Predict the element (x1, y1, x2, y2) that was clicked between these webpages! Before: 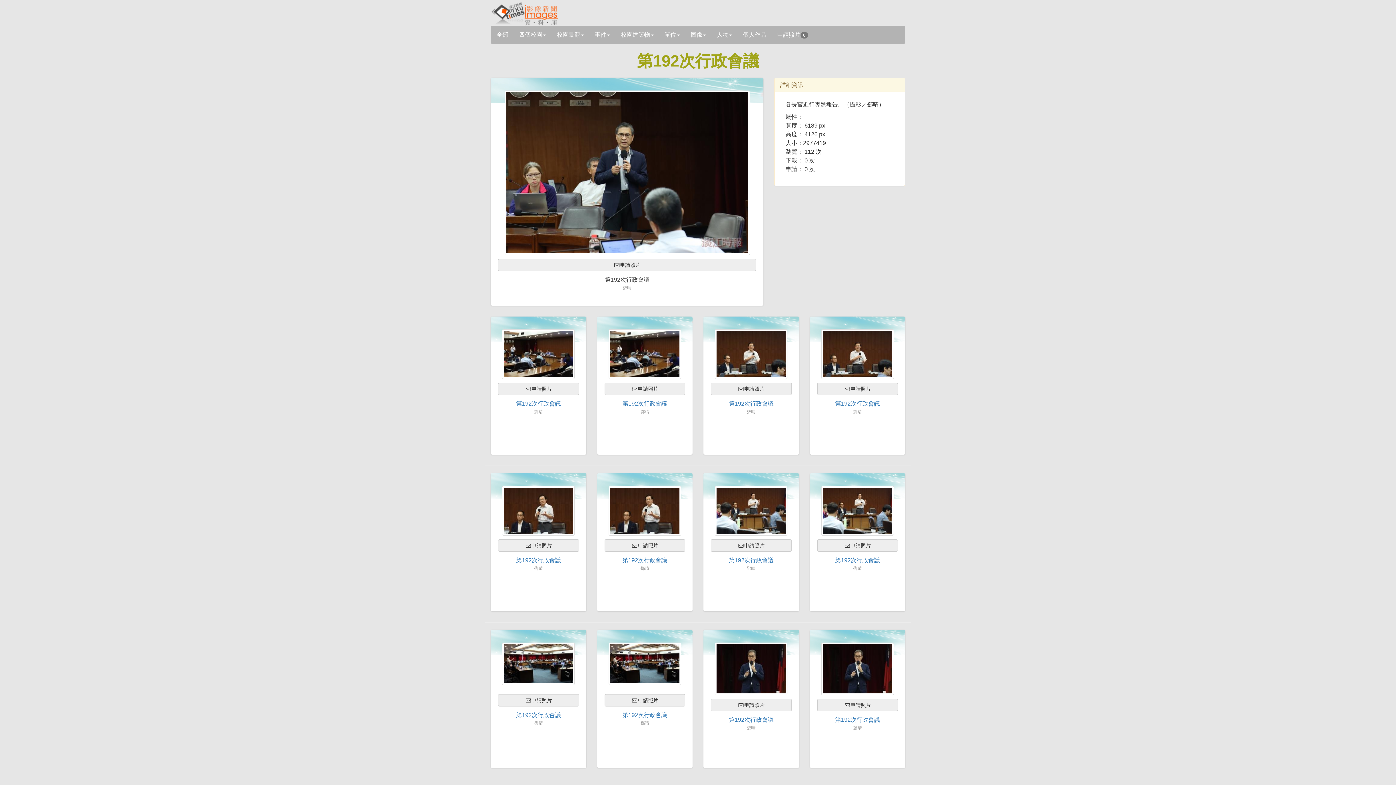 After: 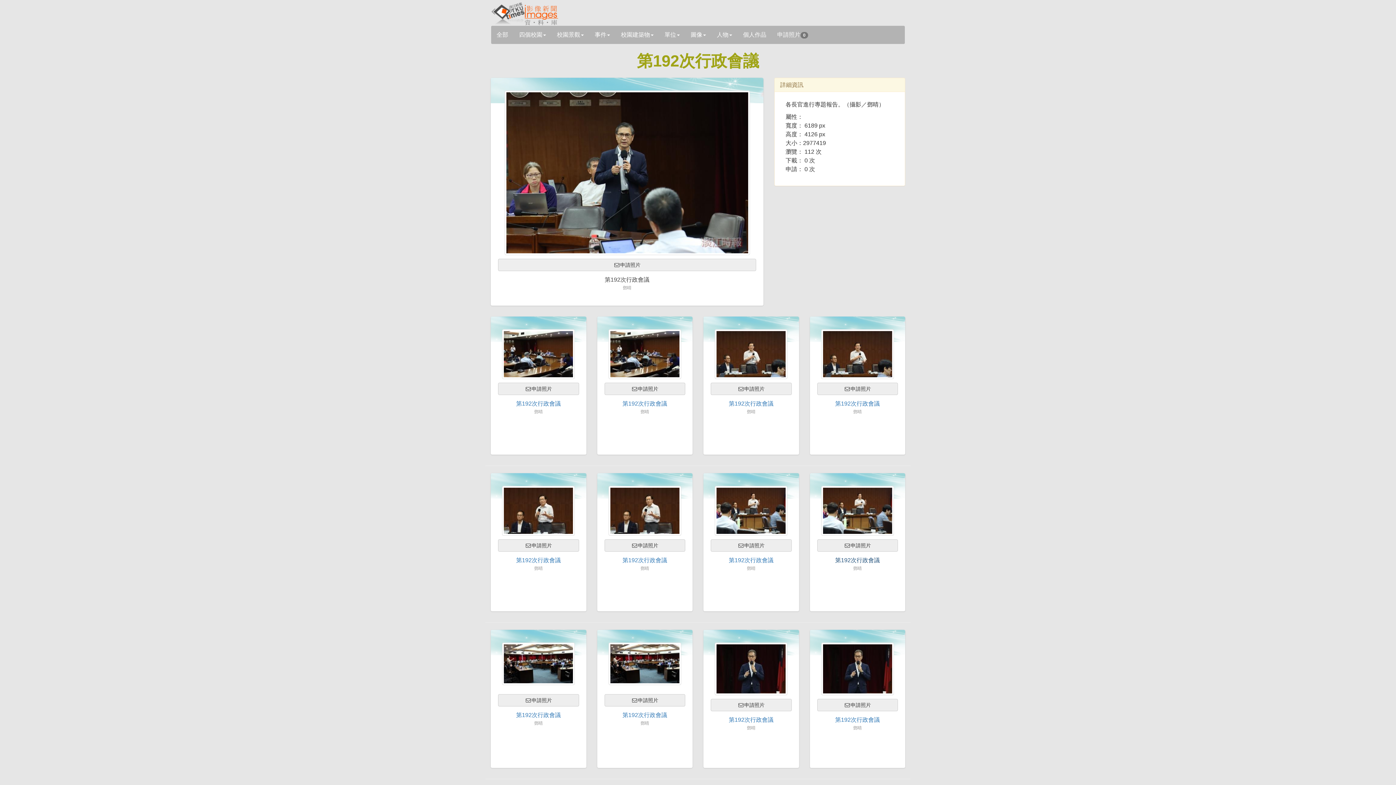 Action: label: 第192次行政會議 bbox: (835, 557, 880, 563)